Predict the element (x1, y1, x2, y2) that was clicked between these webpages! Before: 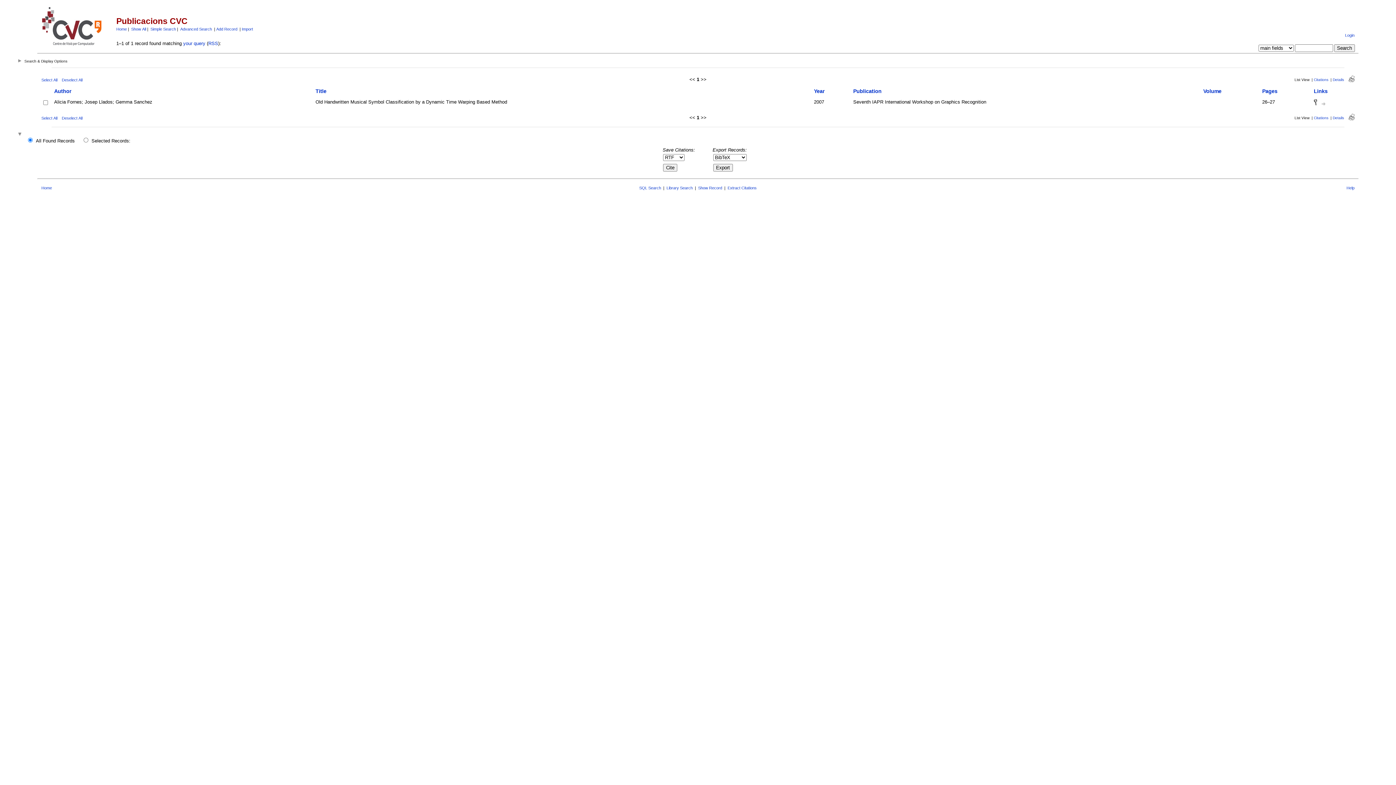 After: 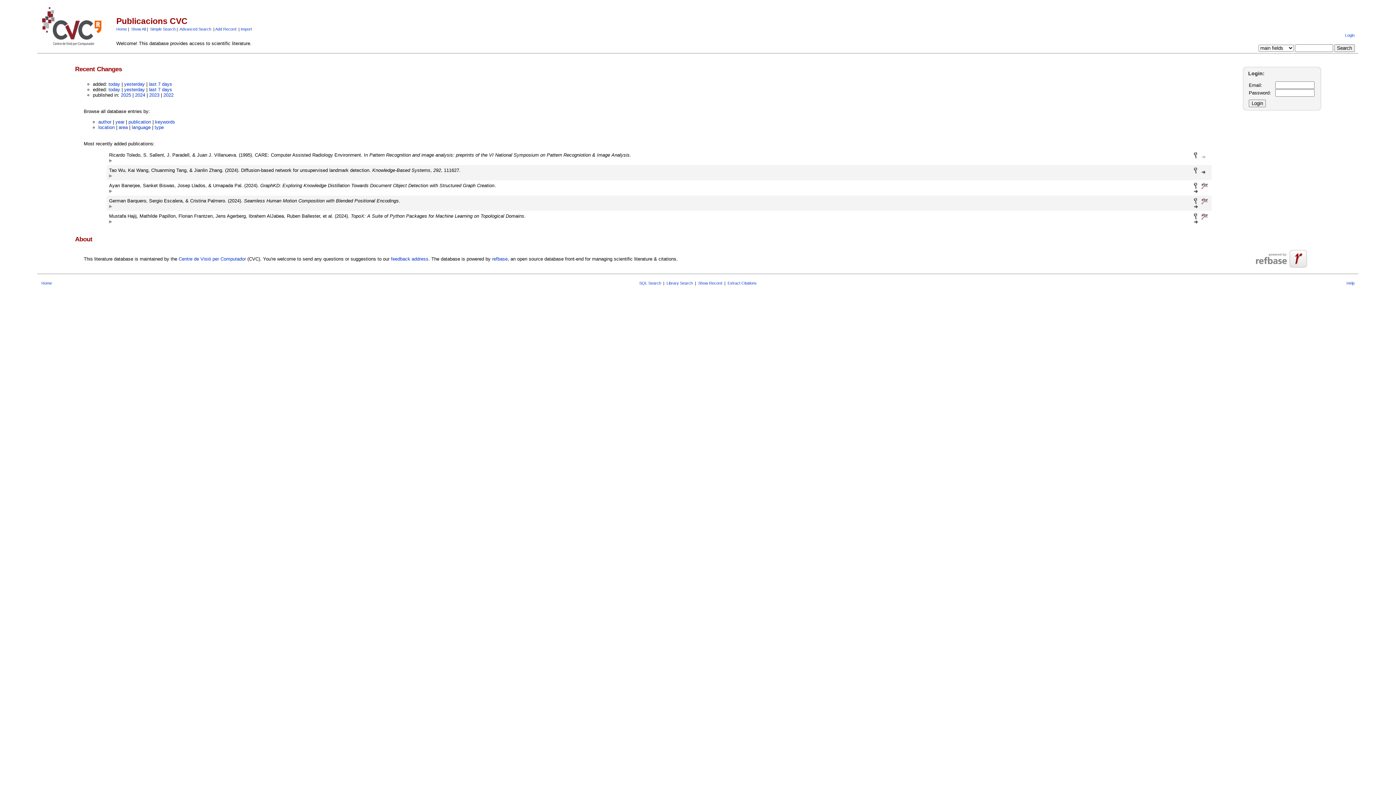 Action: label: Home bbox: (116, 26, 126, 31)